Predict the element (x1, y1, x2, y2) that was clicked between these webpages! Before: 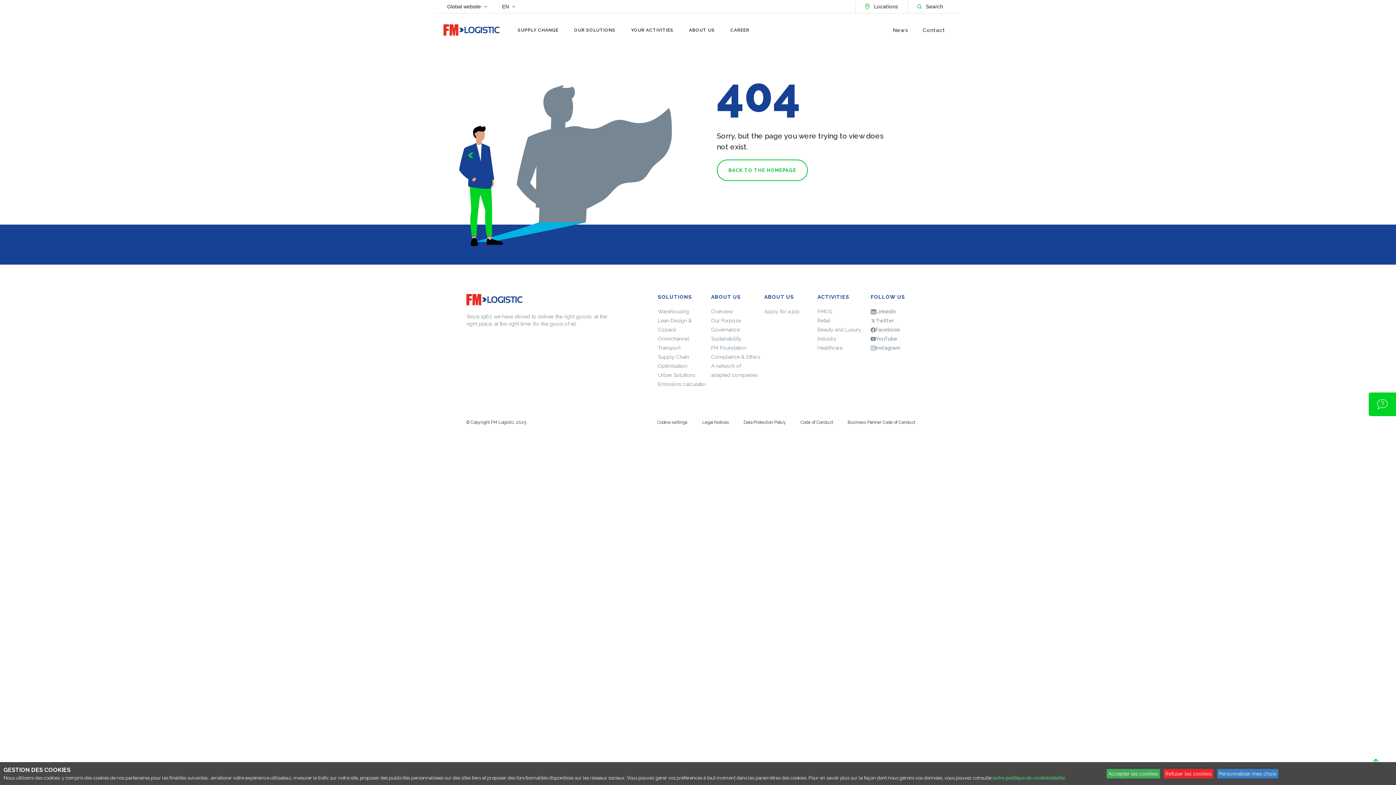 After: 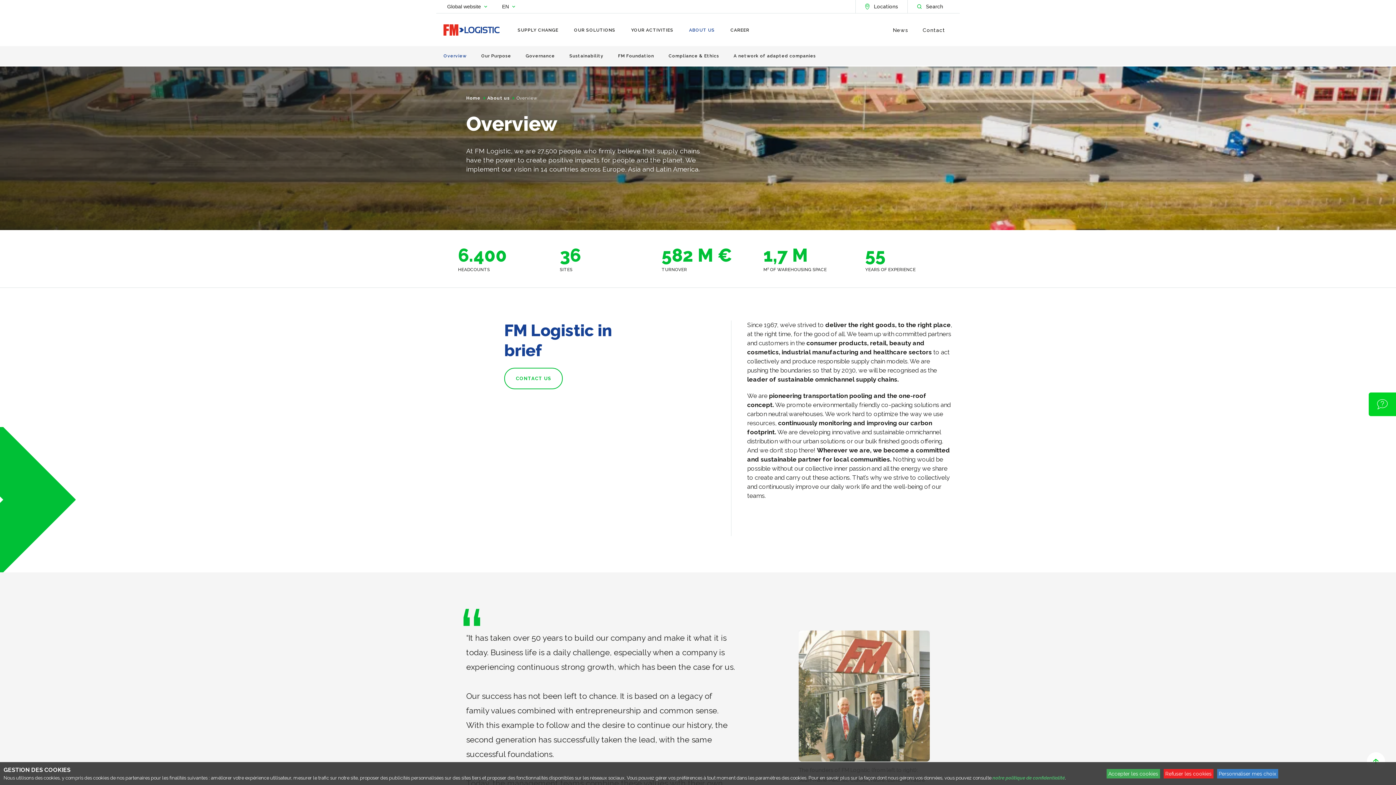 Action: label: Overview bbox: (711, 308, 733, 314)